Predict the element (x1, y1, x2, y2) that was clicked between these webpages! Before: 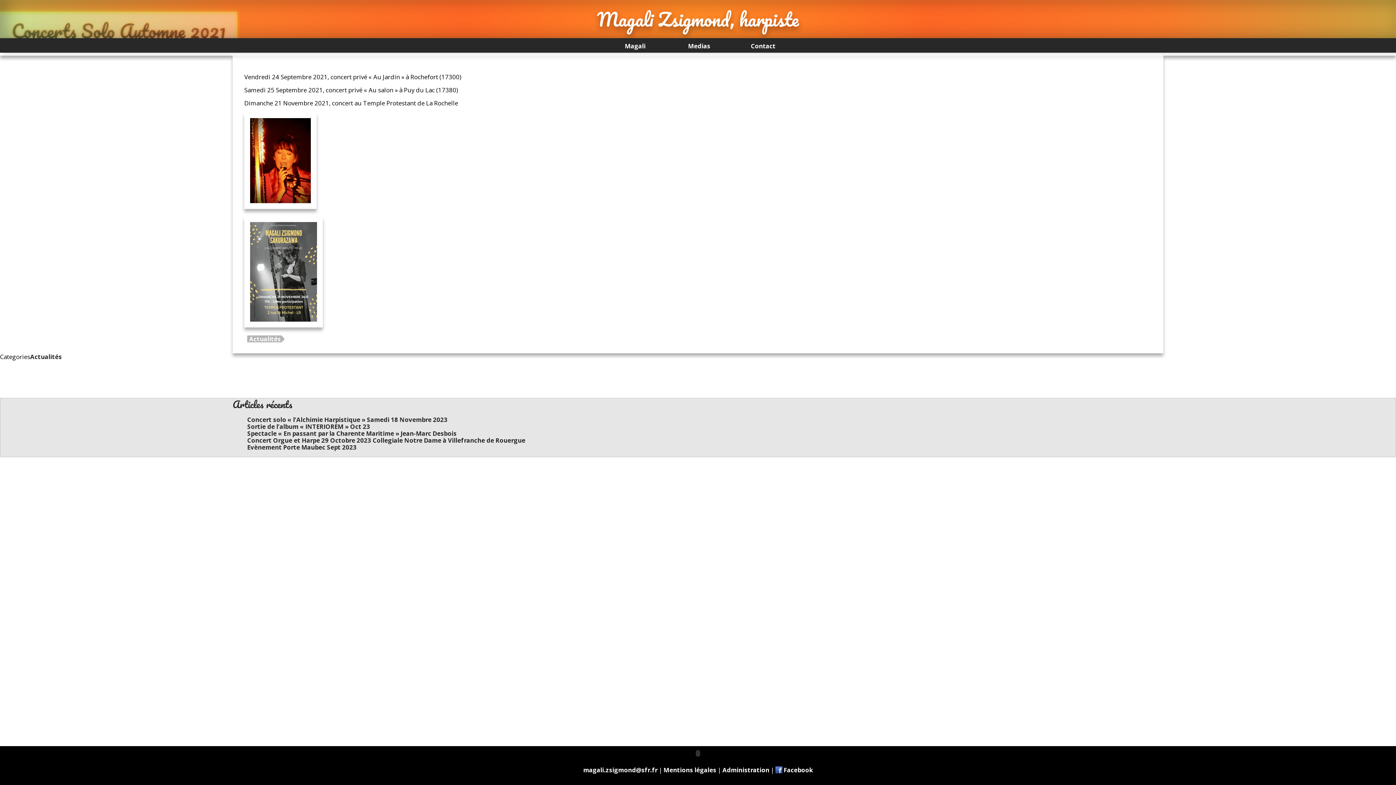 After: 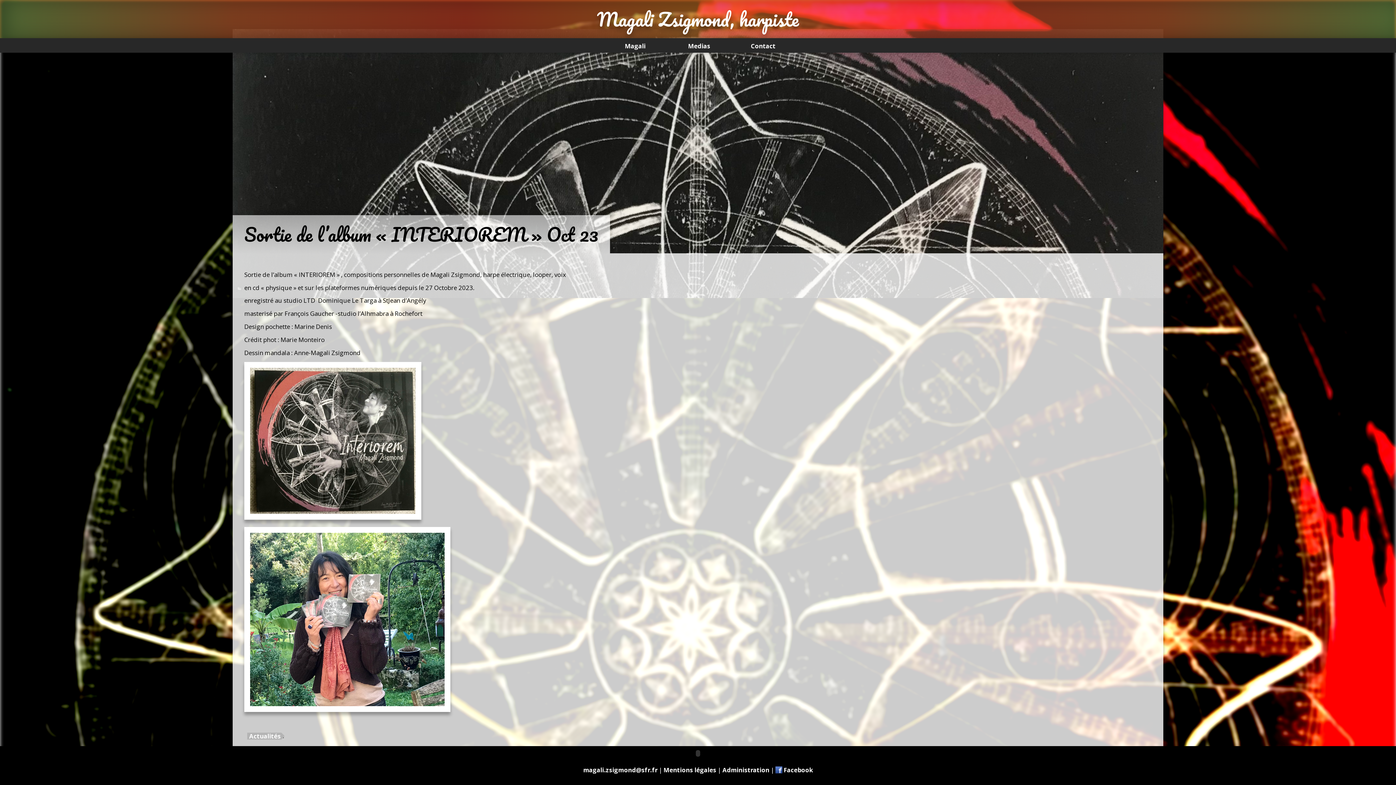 Action: bbox: (247, 422, 370, 430) label: Sortie de l’album « INTERIOREM » Oct 23